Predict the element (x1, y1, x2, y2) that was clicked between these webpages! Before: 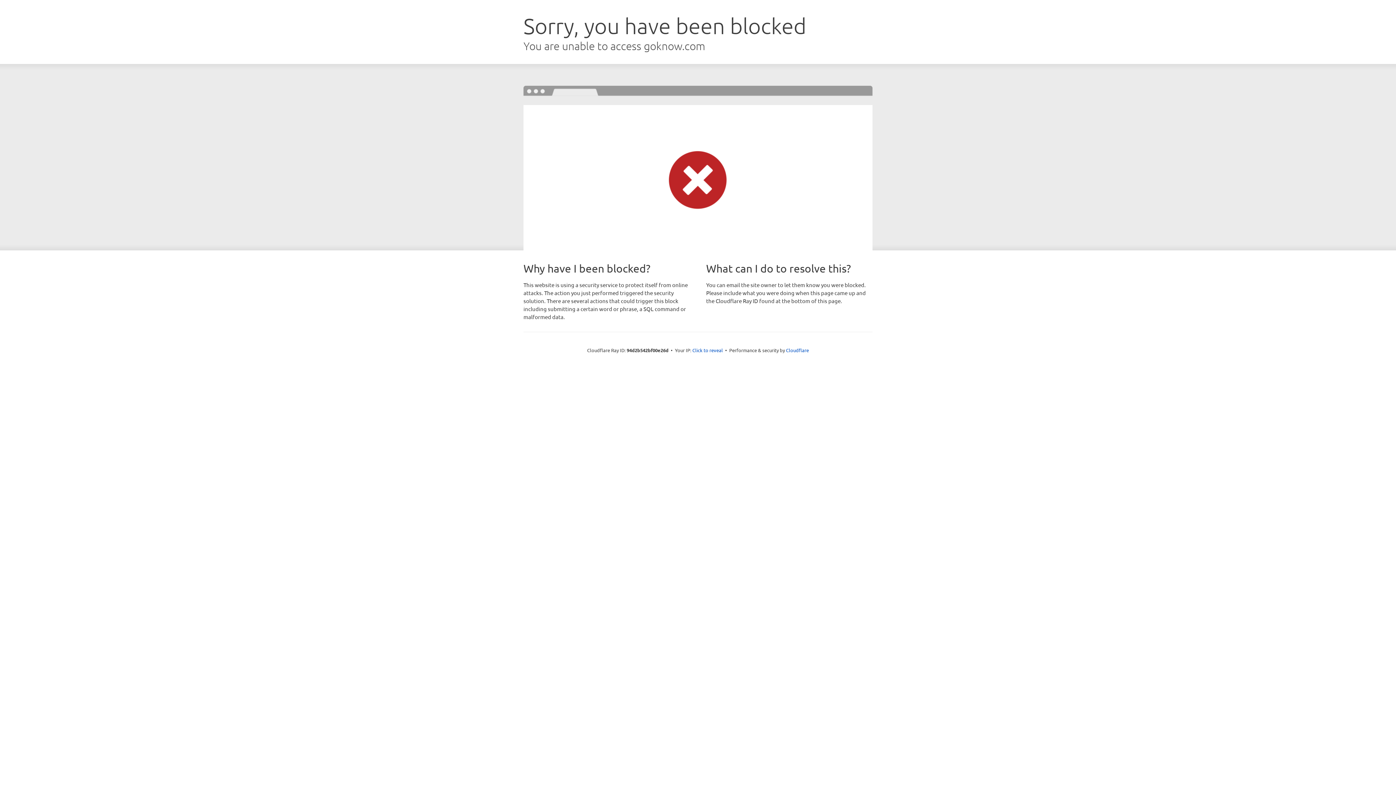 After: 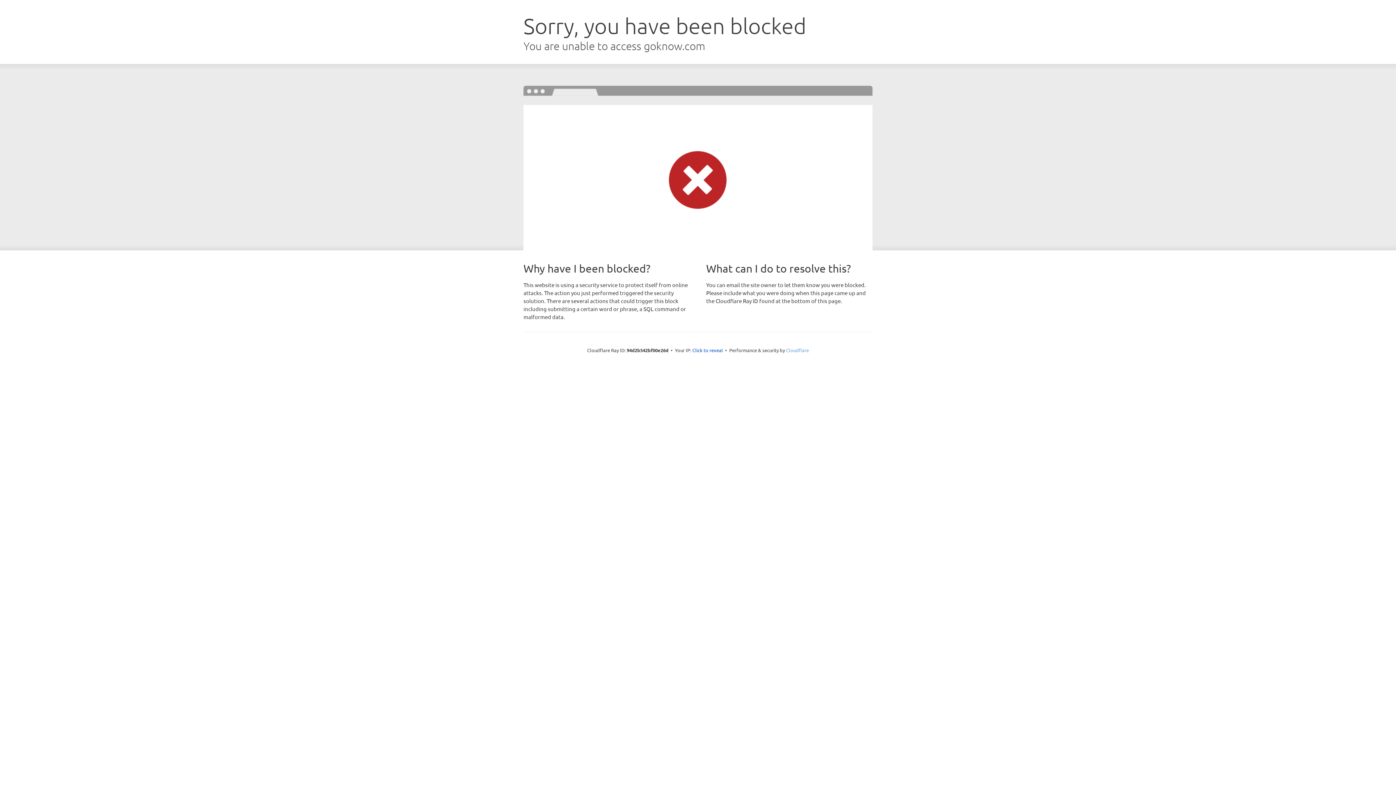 Action: label: Cloudflare bbox: (786, 347, 809, 353)